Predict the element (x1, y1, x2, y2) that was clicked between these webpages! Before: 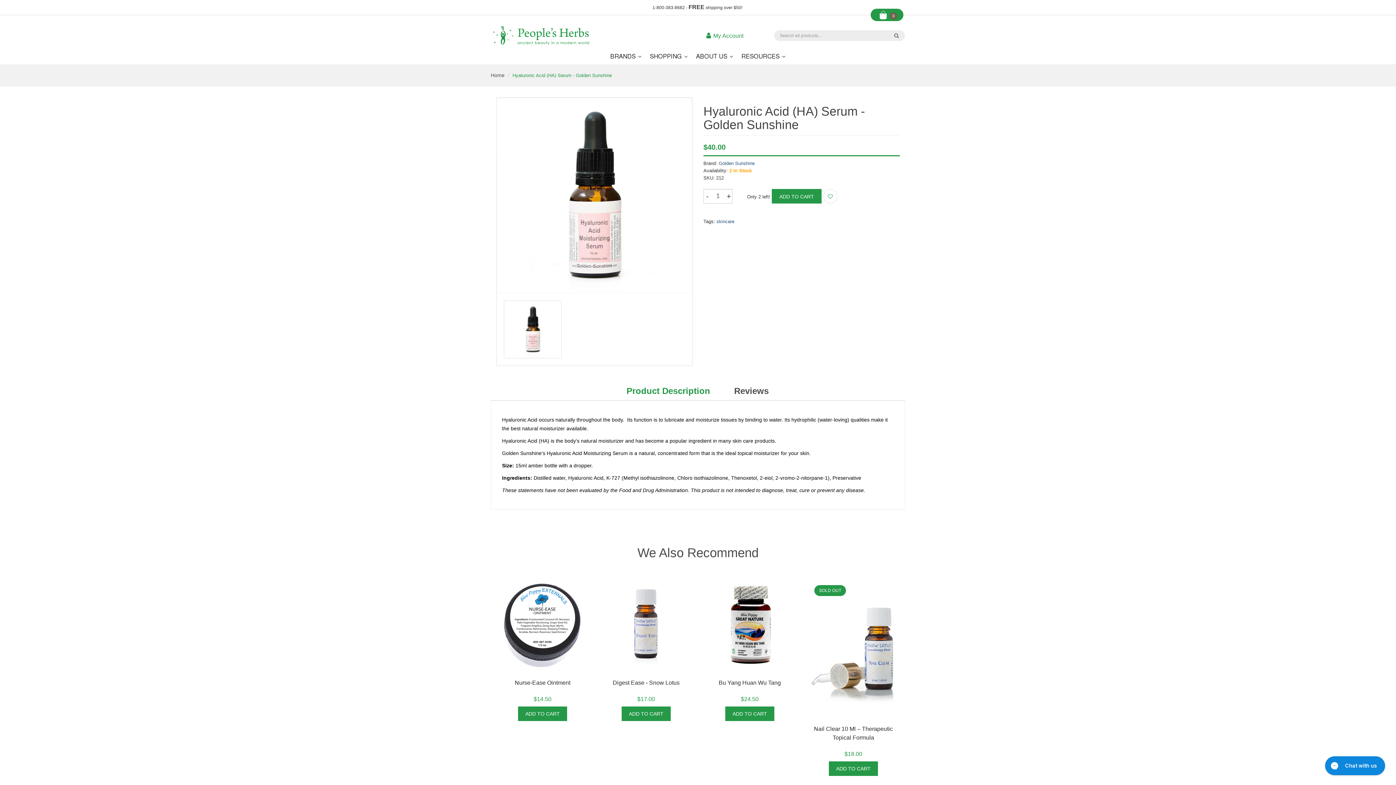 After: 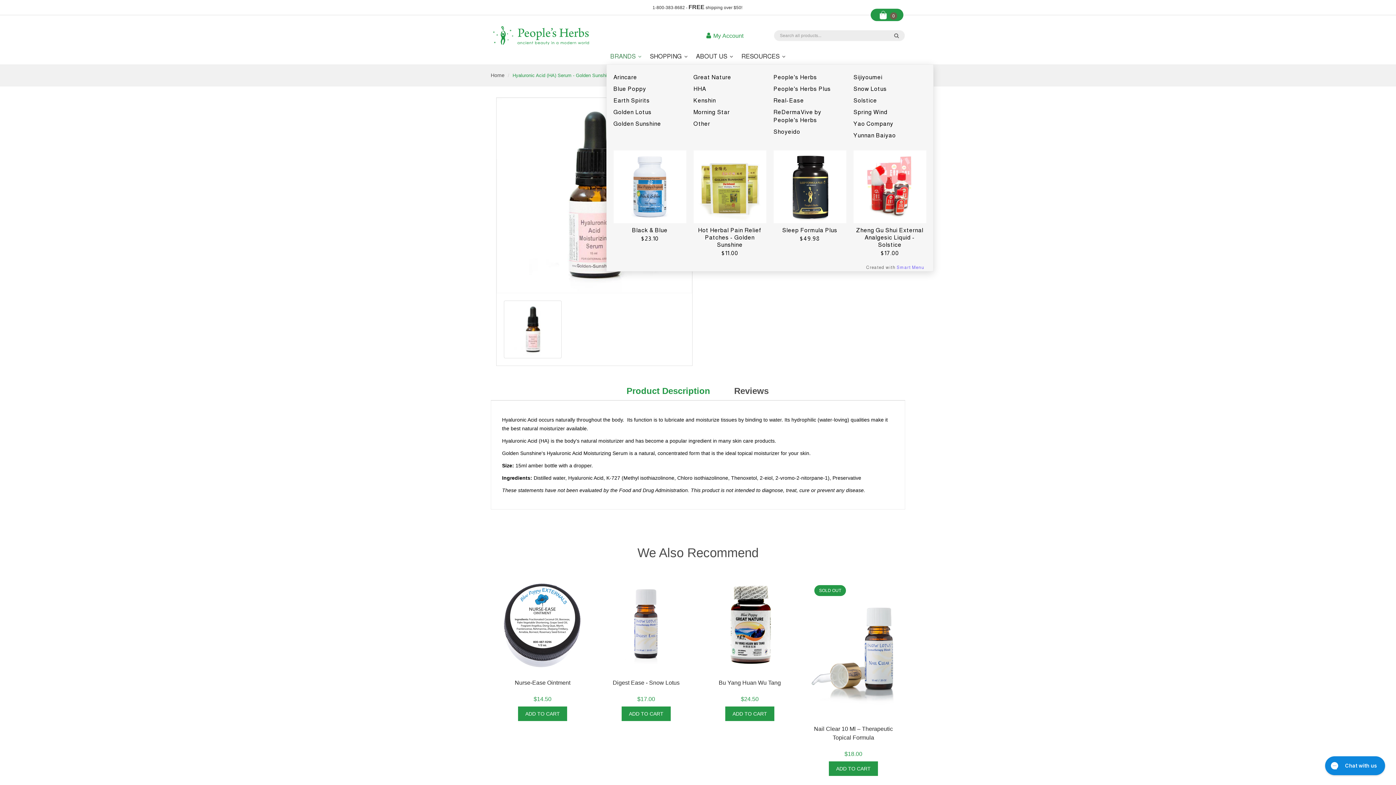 Action: label: BRANDS bbox: (606, 48, 646, 64)